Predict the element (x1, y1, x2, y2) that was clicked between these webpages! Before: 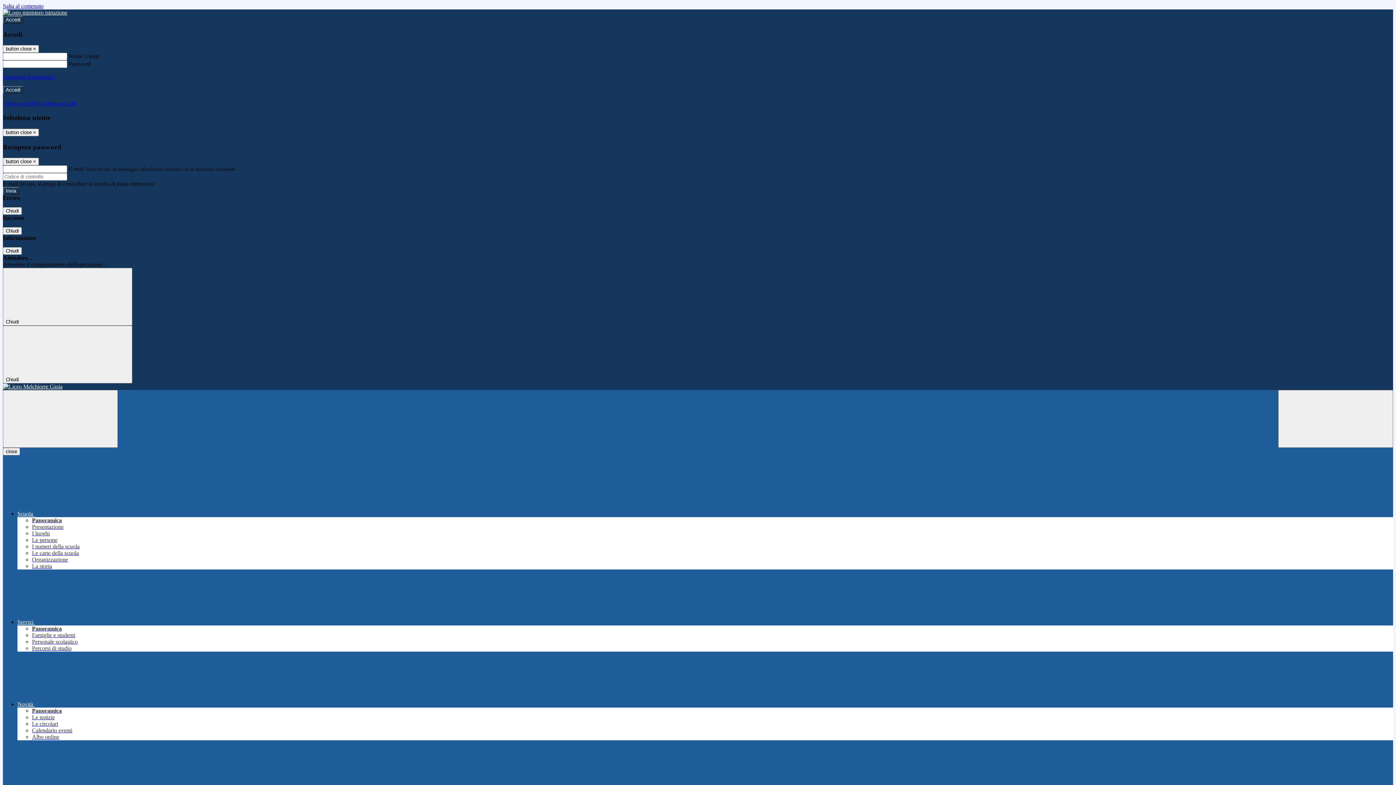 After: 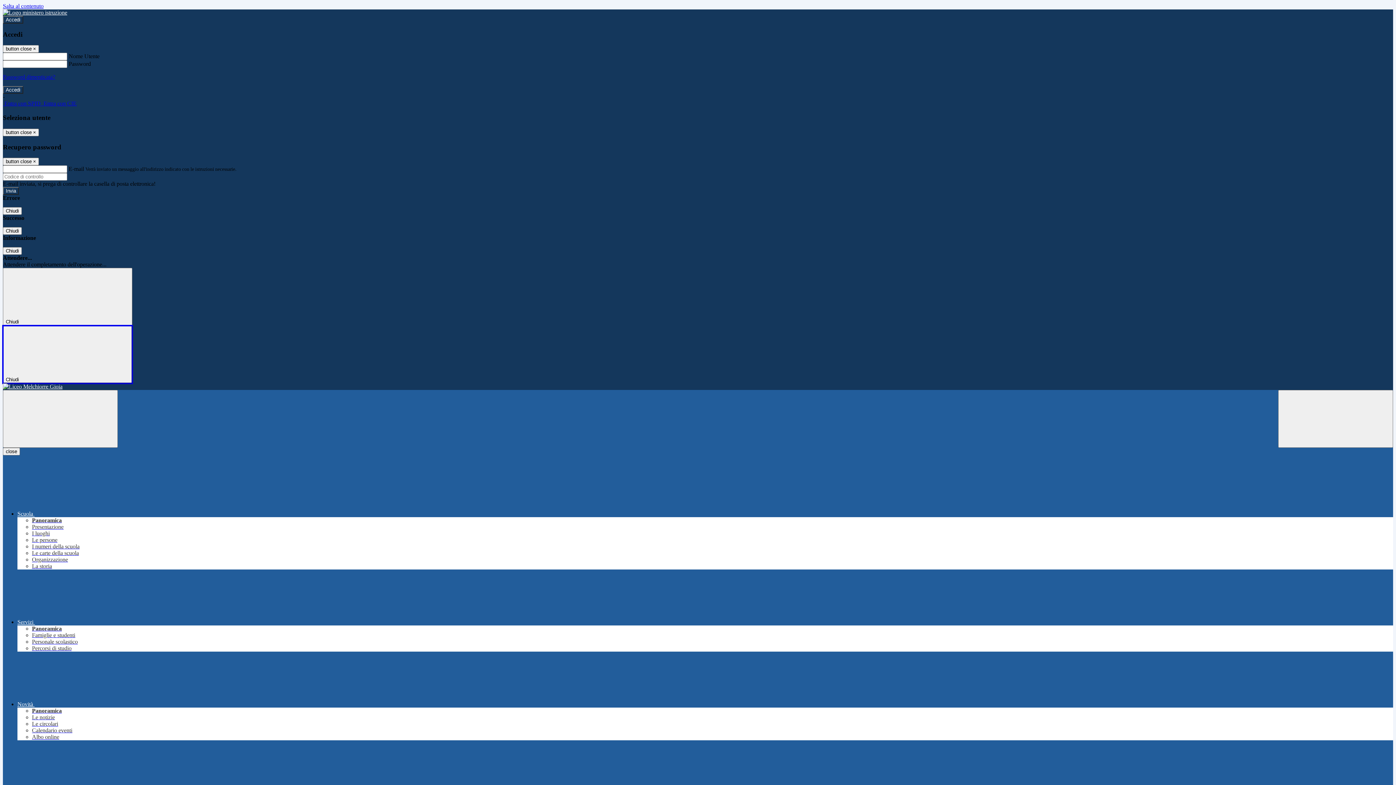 Action: label: Chiudi  bbox: (2, 325, 132, 383)